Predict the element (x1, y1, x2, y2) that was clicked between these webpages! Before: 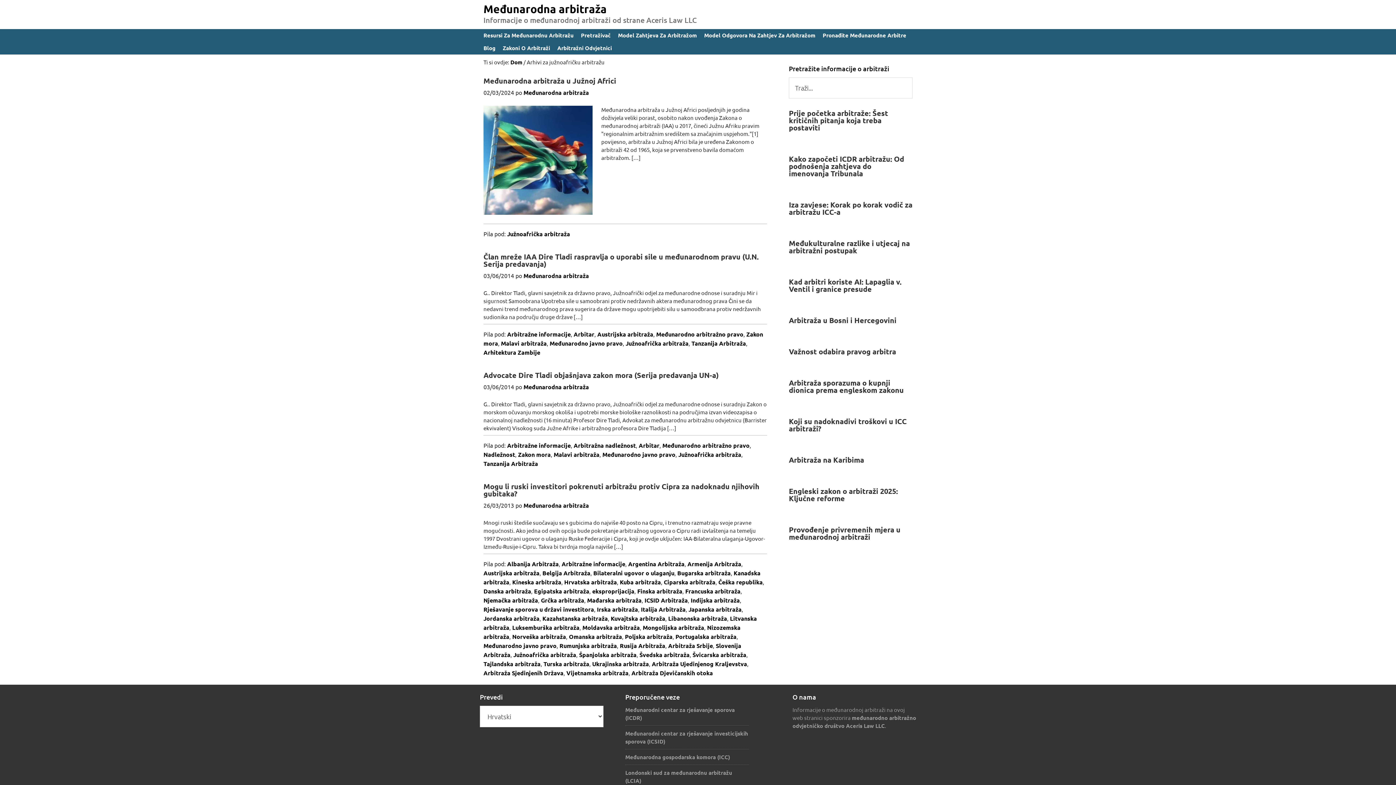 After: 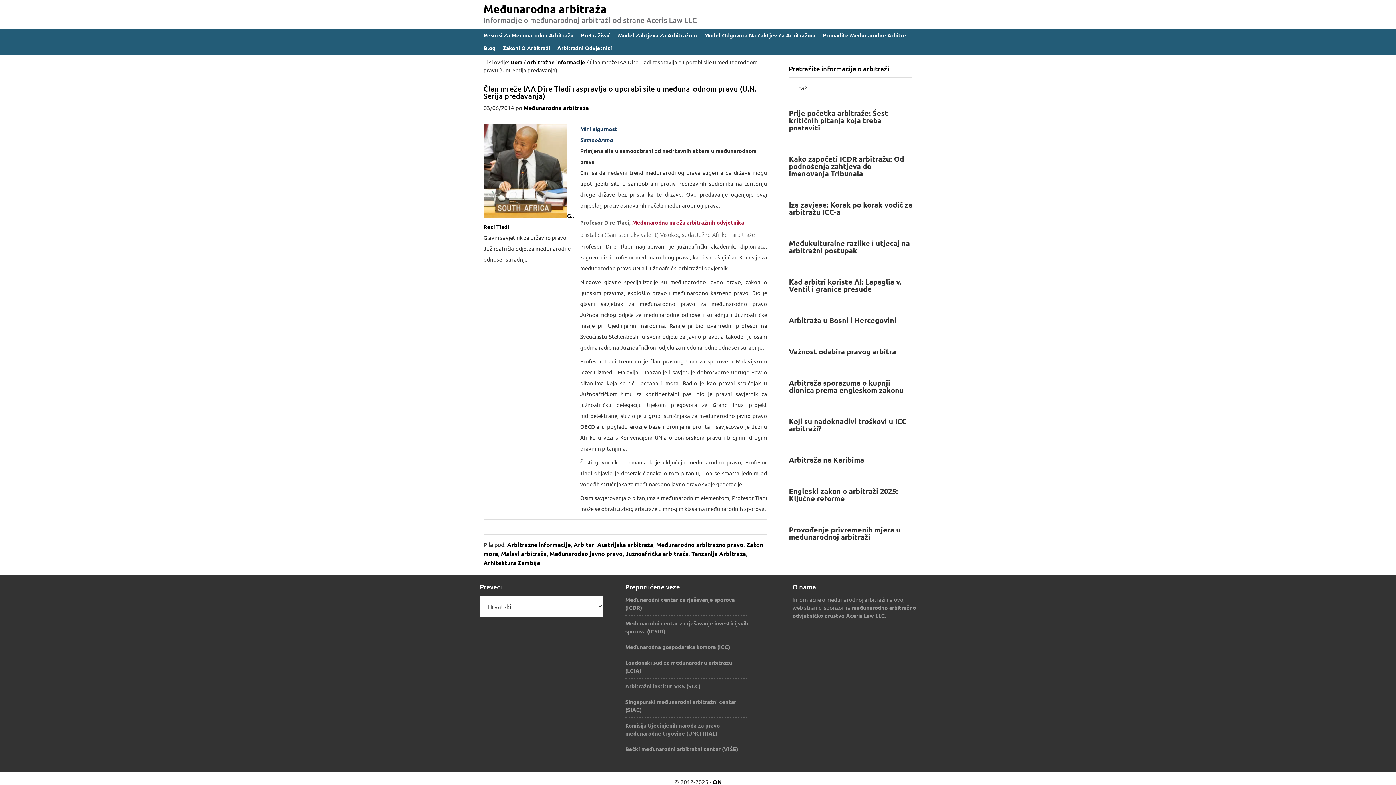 Action: label: Član mreže IAA Dire Tladi raspravlja o uporabi sile u međunarodnom pravu (U.N. Serija predavanja) bbox: (483, 252, 758, 268)